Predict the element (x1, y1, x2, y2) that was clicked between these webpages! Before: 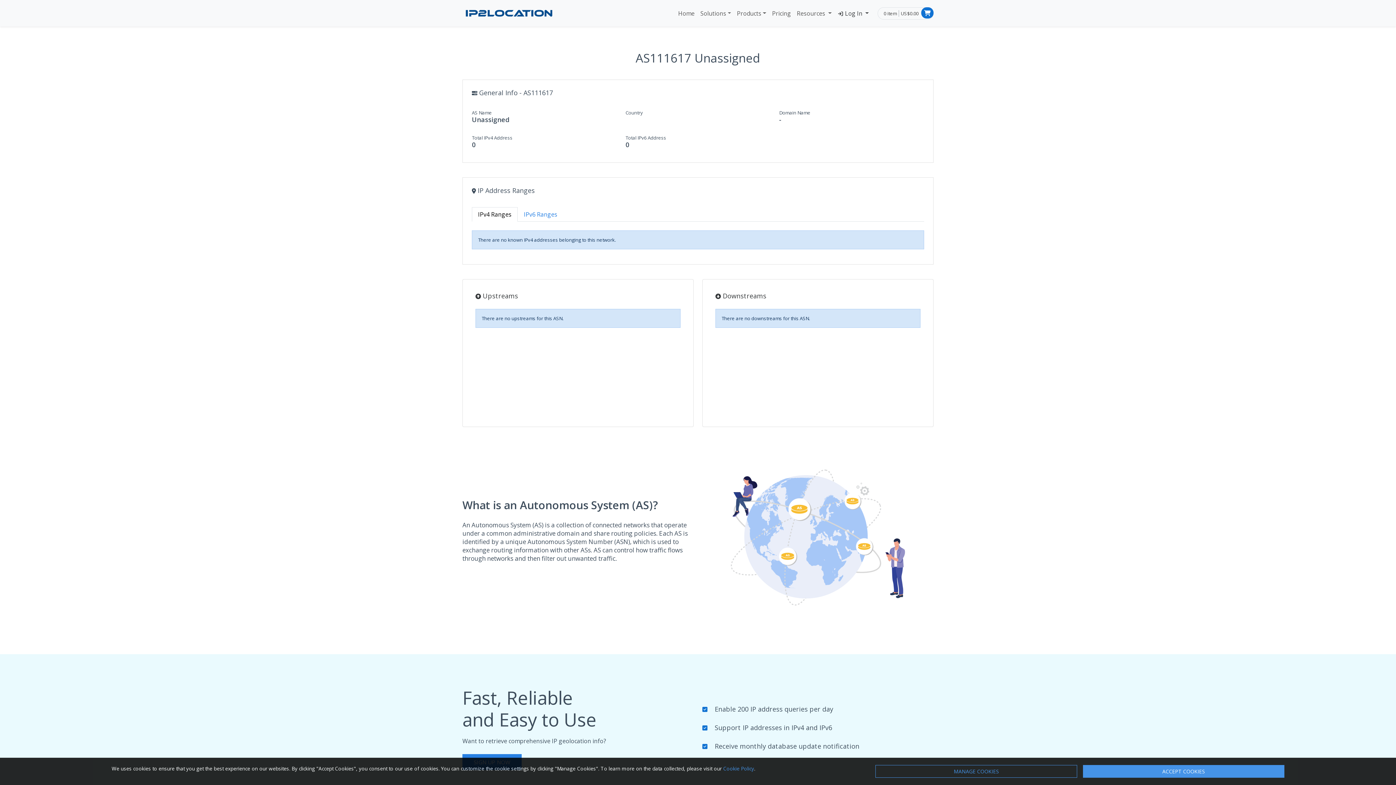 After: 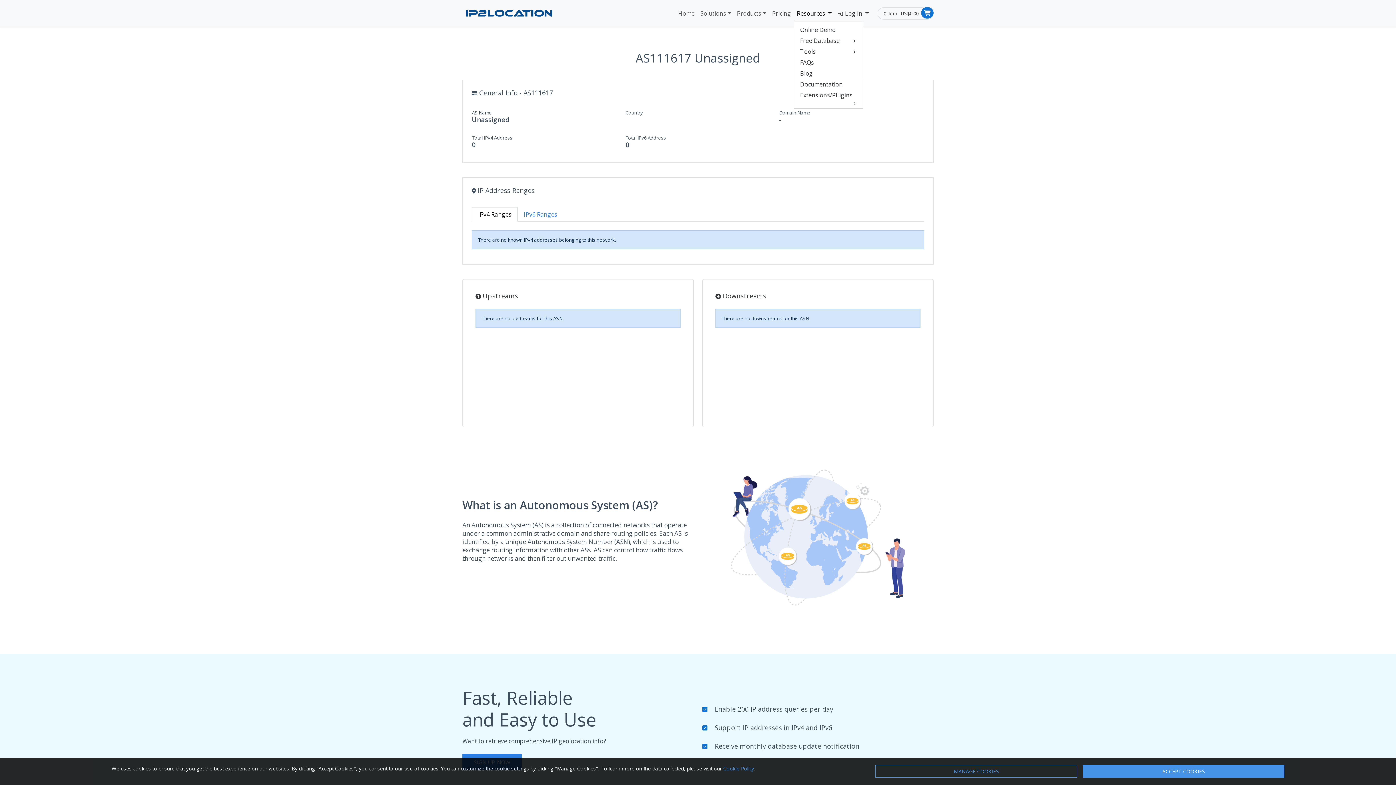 Action: label: Resources  bbox: (794, 6, 834, 20)